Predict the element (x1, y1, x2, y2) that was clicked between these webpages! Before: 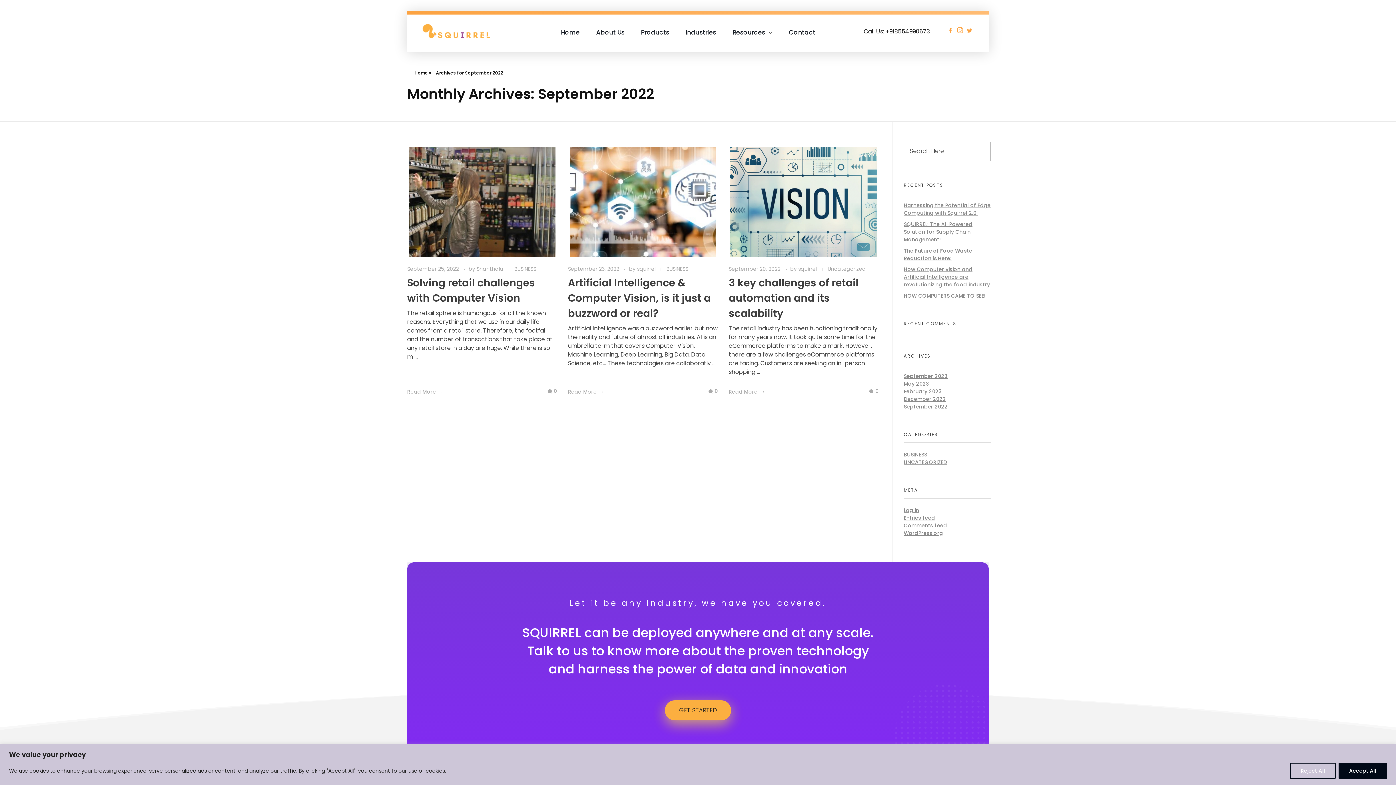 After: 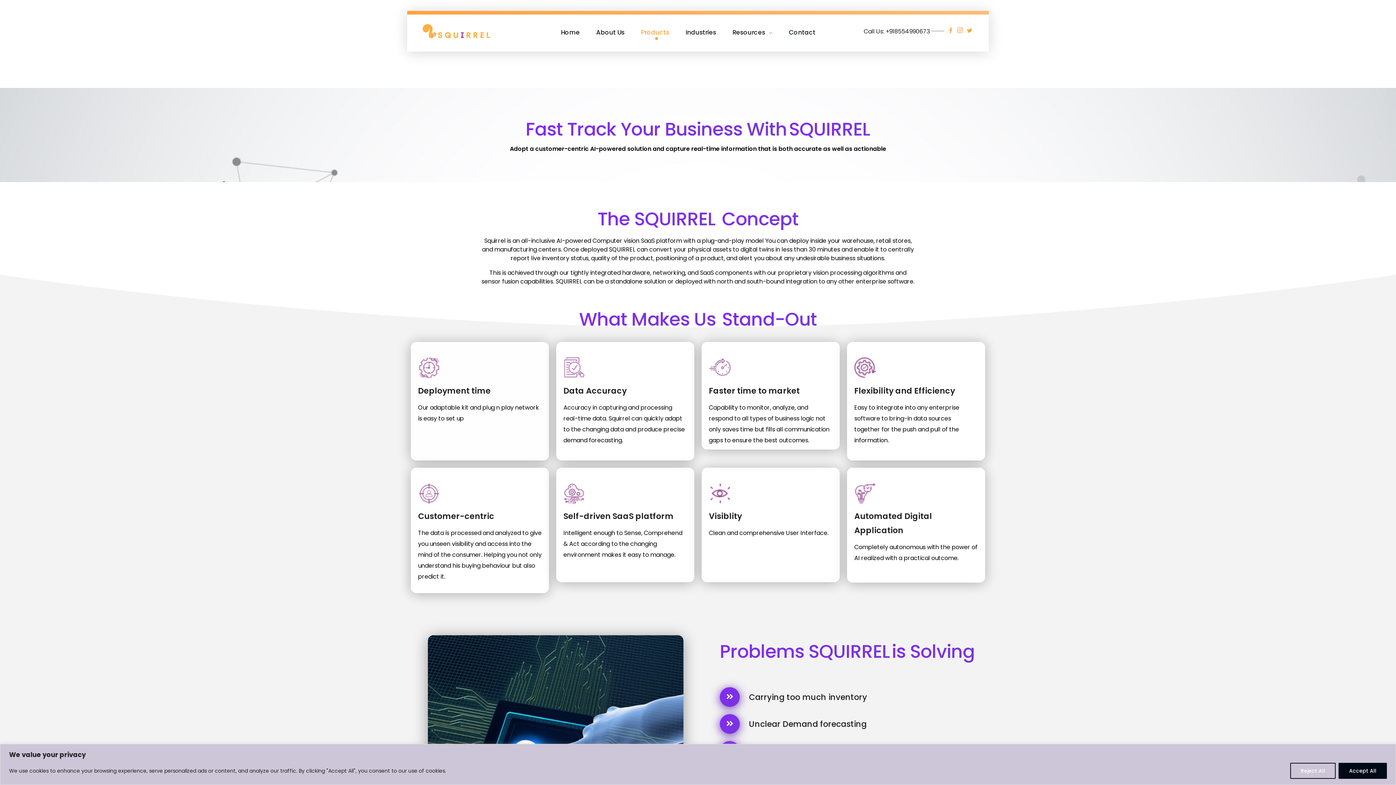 Action: bbox: (632, 27, 677, 36) label: Products